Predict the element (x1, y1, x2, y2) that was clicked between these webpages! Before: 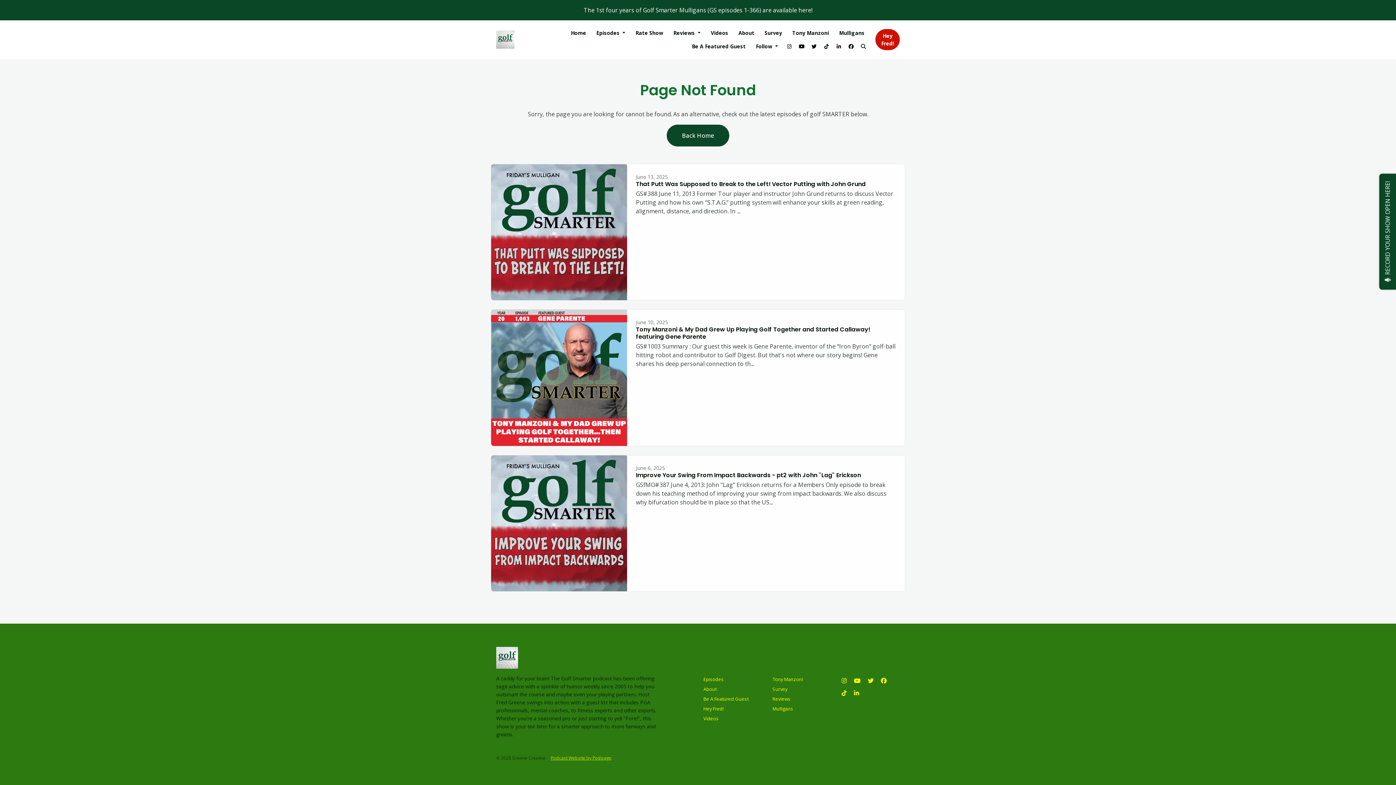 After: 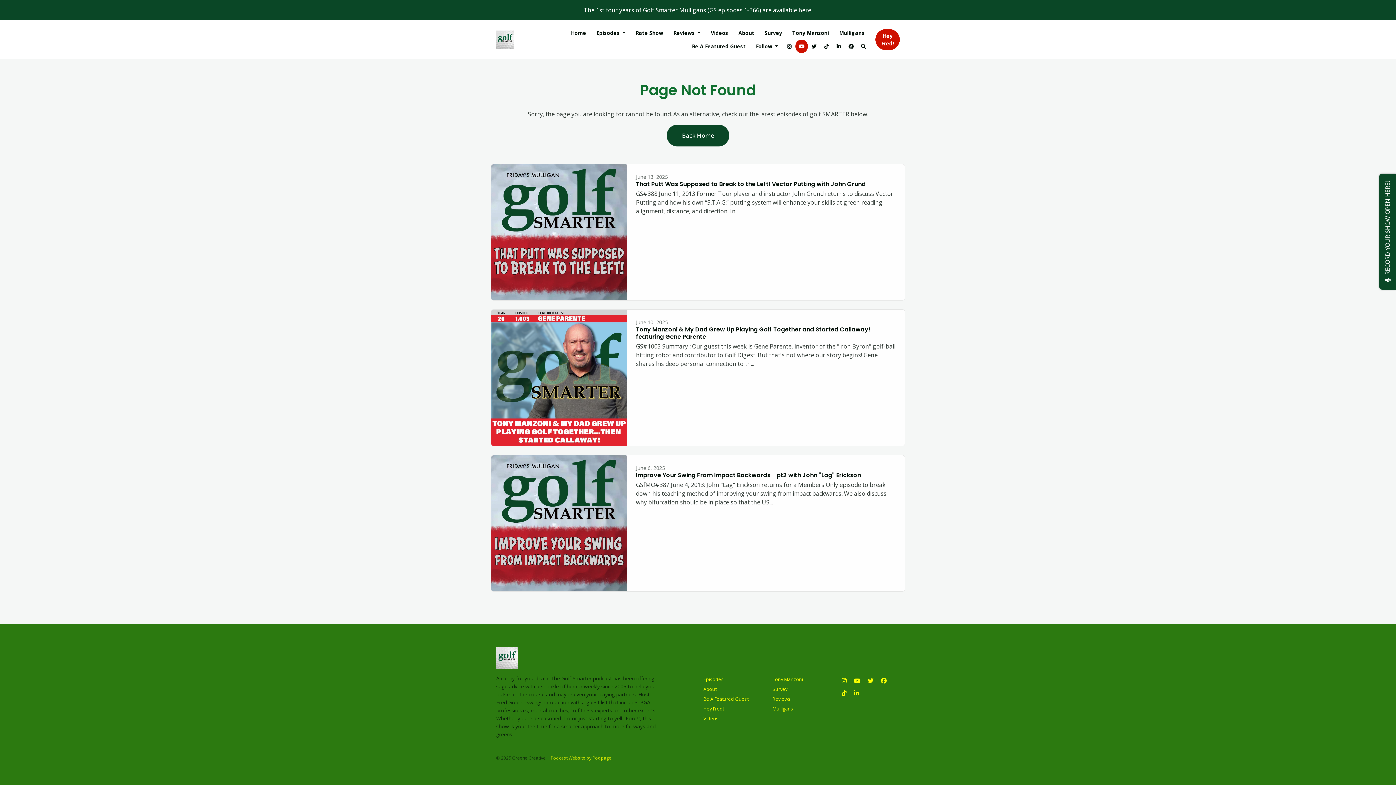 Action: label: YouTube link bbox: (795, 39, 808, 53)